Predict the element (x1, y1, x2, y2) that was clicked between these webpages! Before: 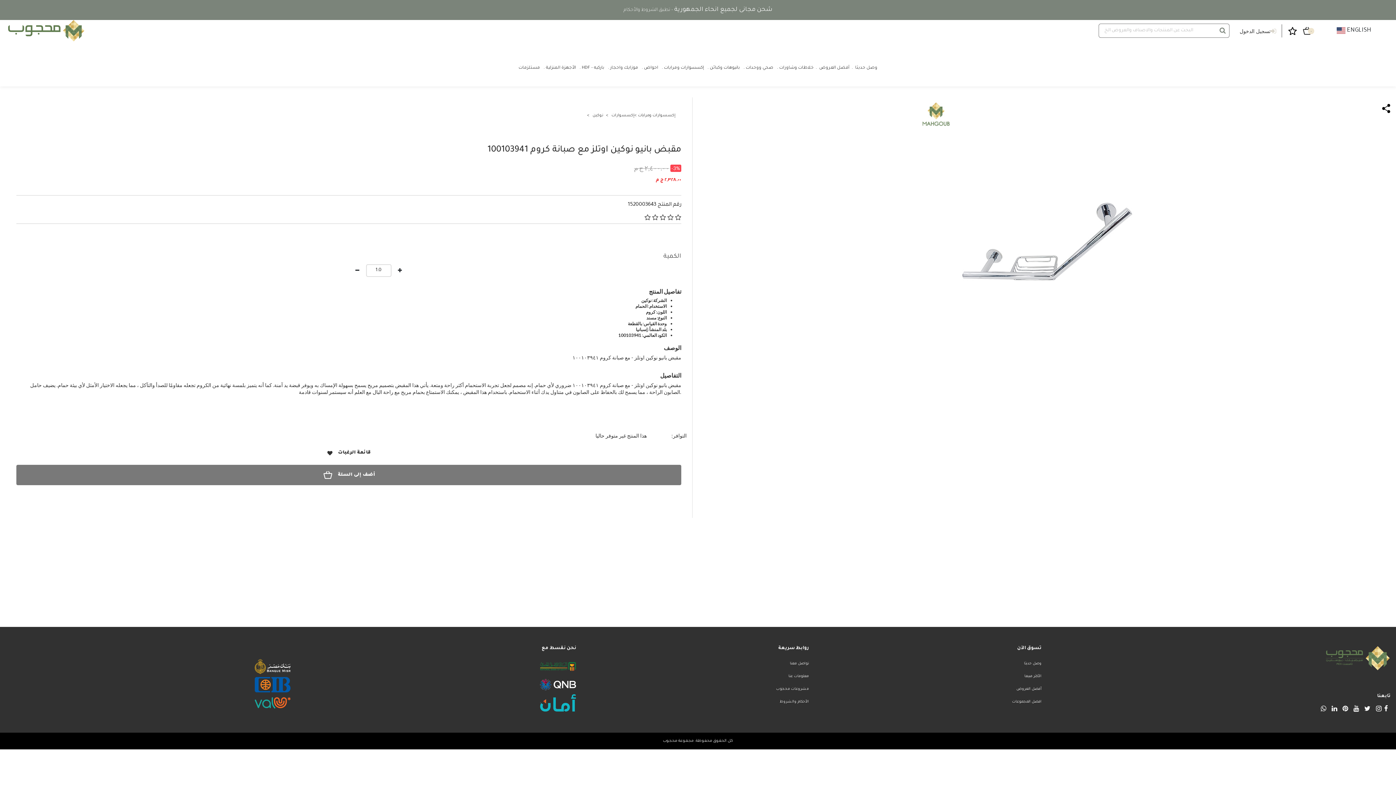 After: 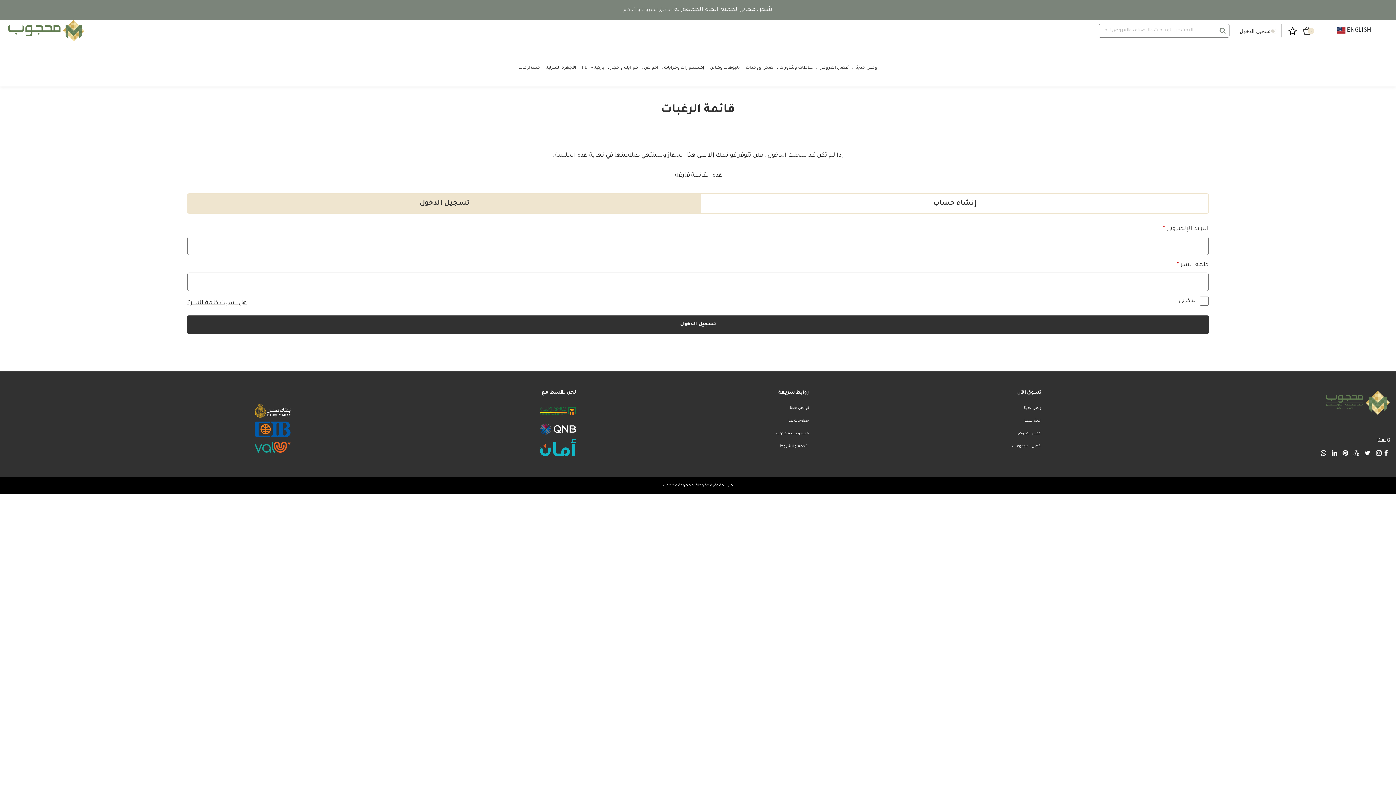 Action: bbox: (1281, 24, 1297, 37)